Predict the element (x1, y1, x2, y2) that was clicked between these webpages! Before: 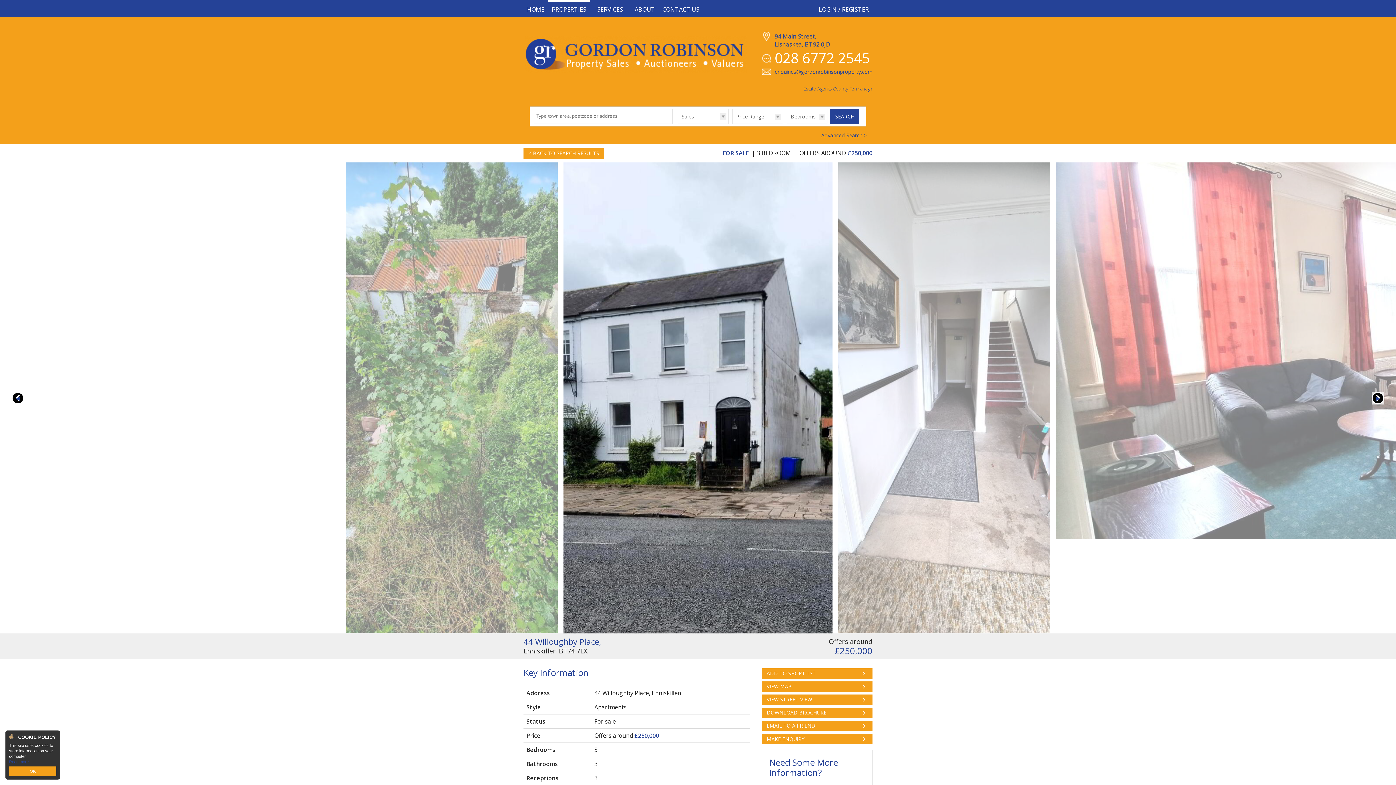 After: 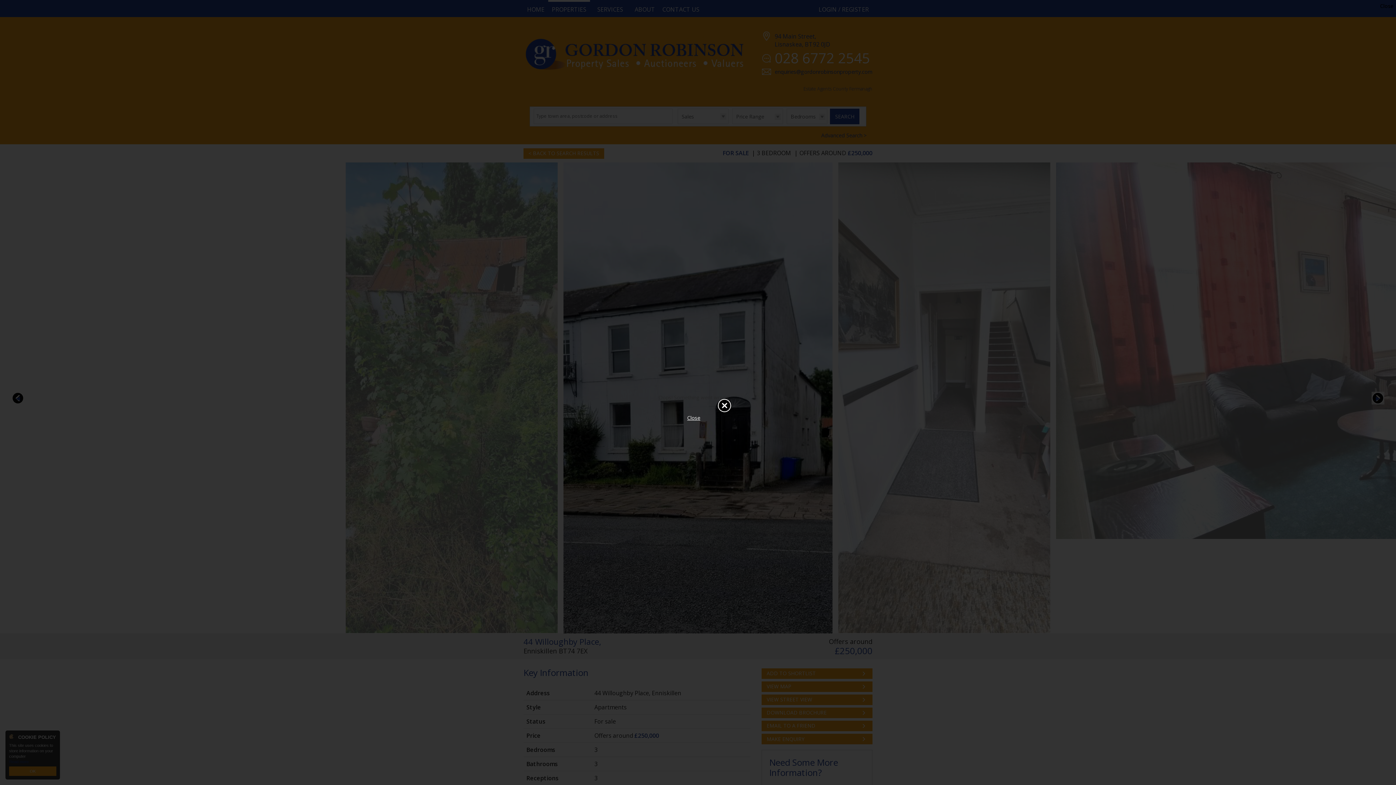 Action: bbox: (761, 681, 872, 692) label: VIEW MAP